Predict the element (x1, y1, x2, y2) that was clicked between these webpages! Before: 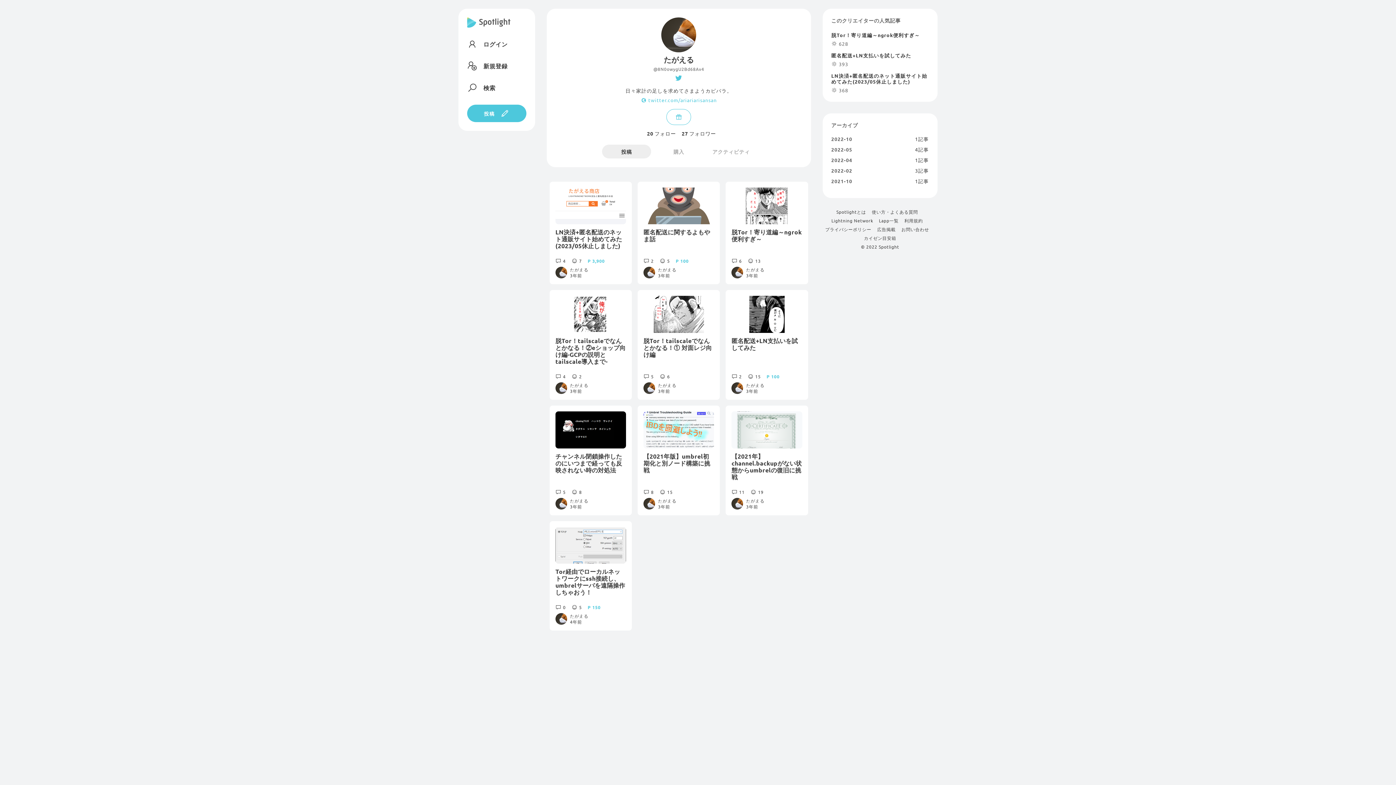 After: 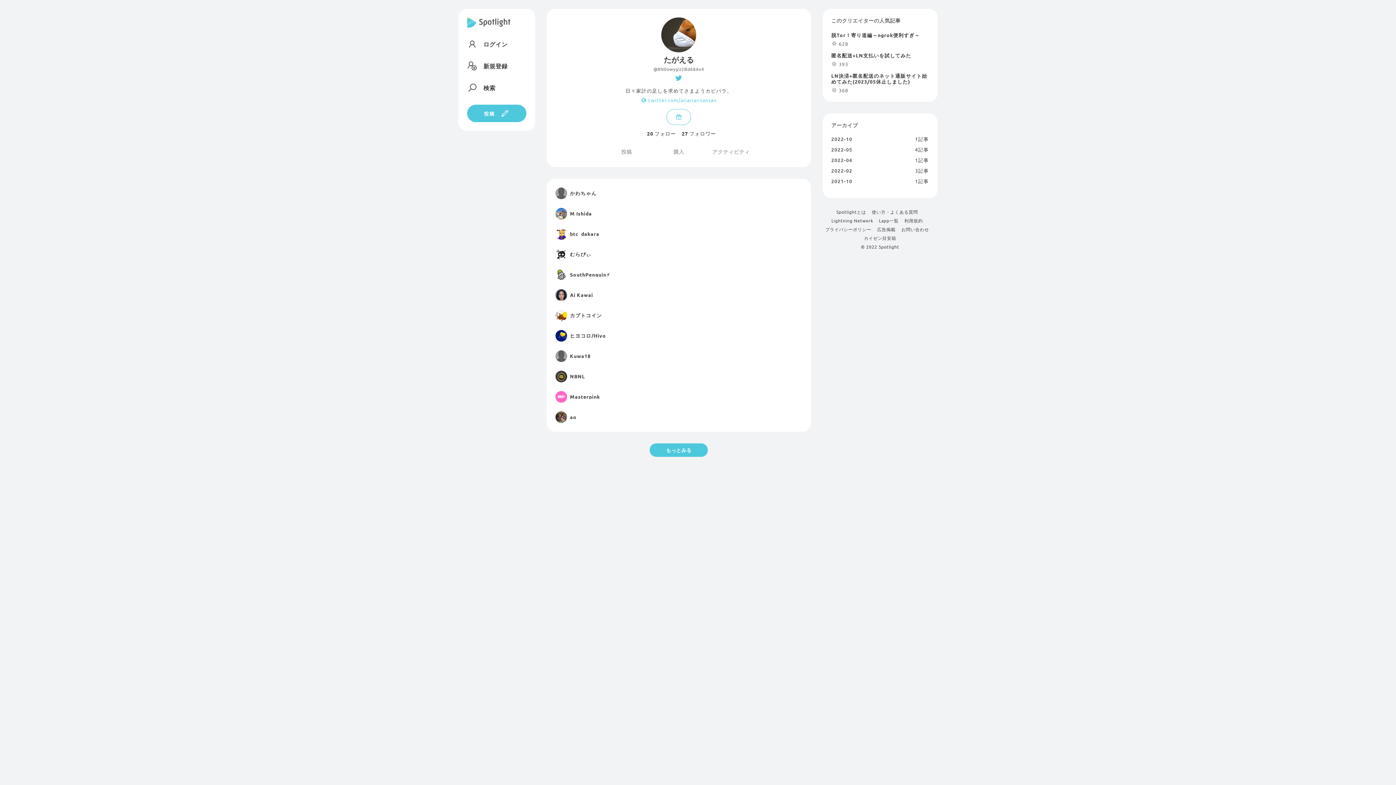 Action: label: 27フォロワー bbox: (681, 130, 799, 135)